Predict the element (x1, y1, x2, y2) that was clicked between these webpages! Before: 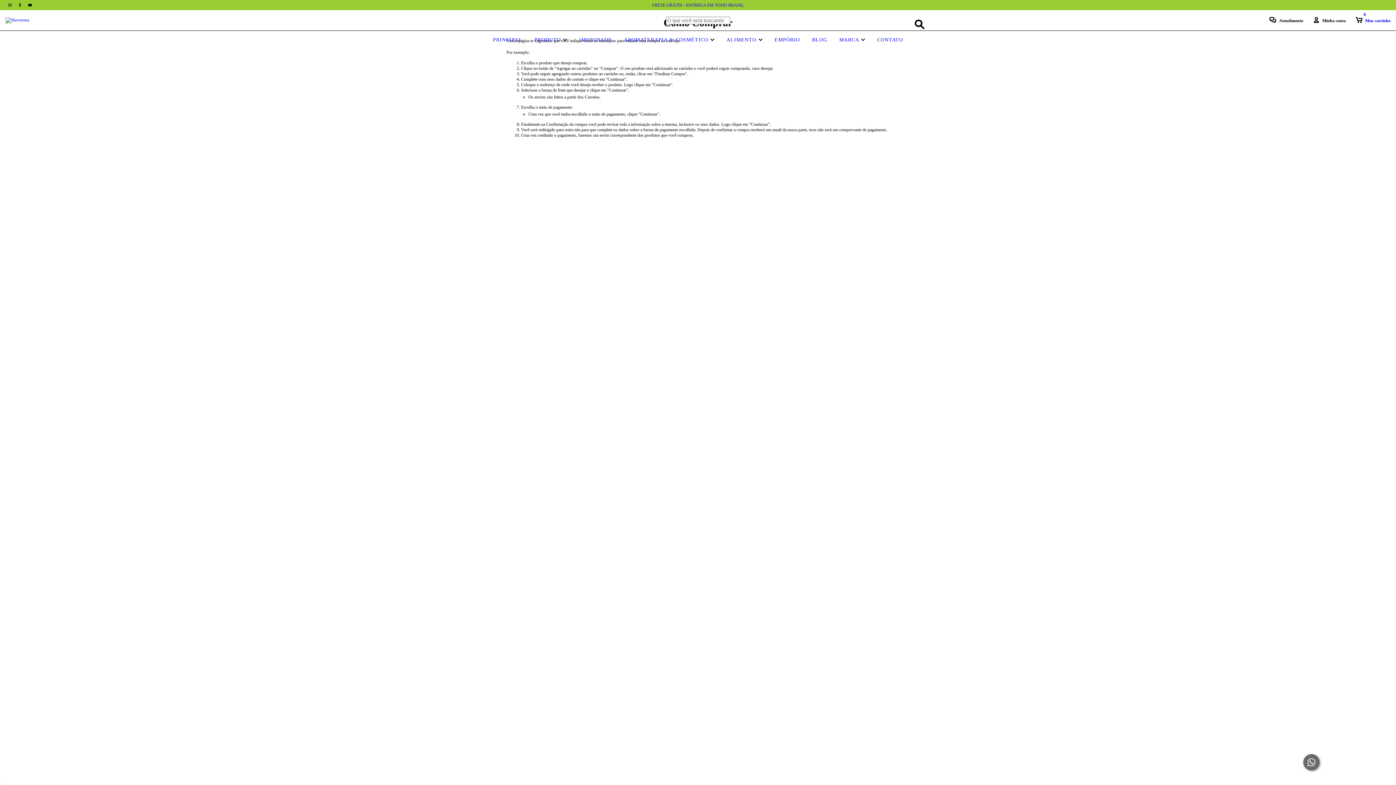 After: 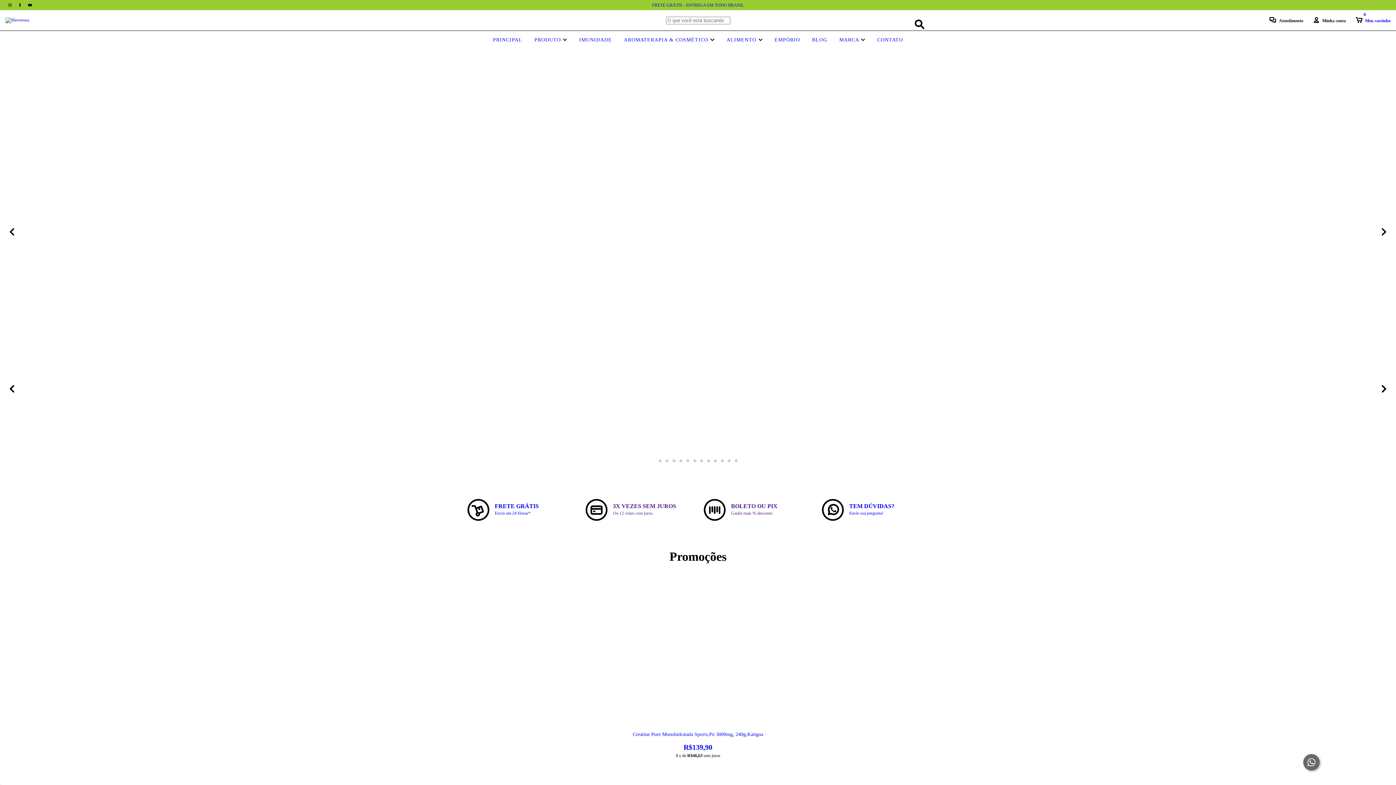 Action: bbox: (491, 37, 524, 42) label: PRINCIPAL